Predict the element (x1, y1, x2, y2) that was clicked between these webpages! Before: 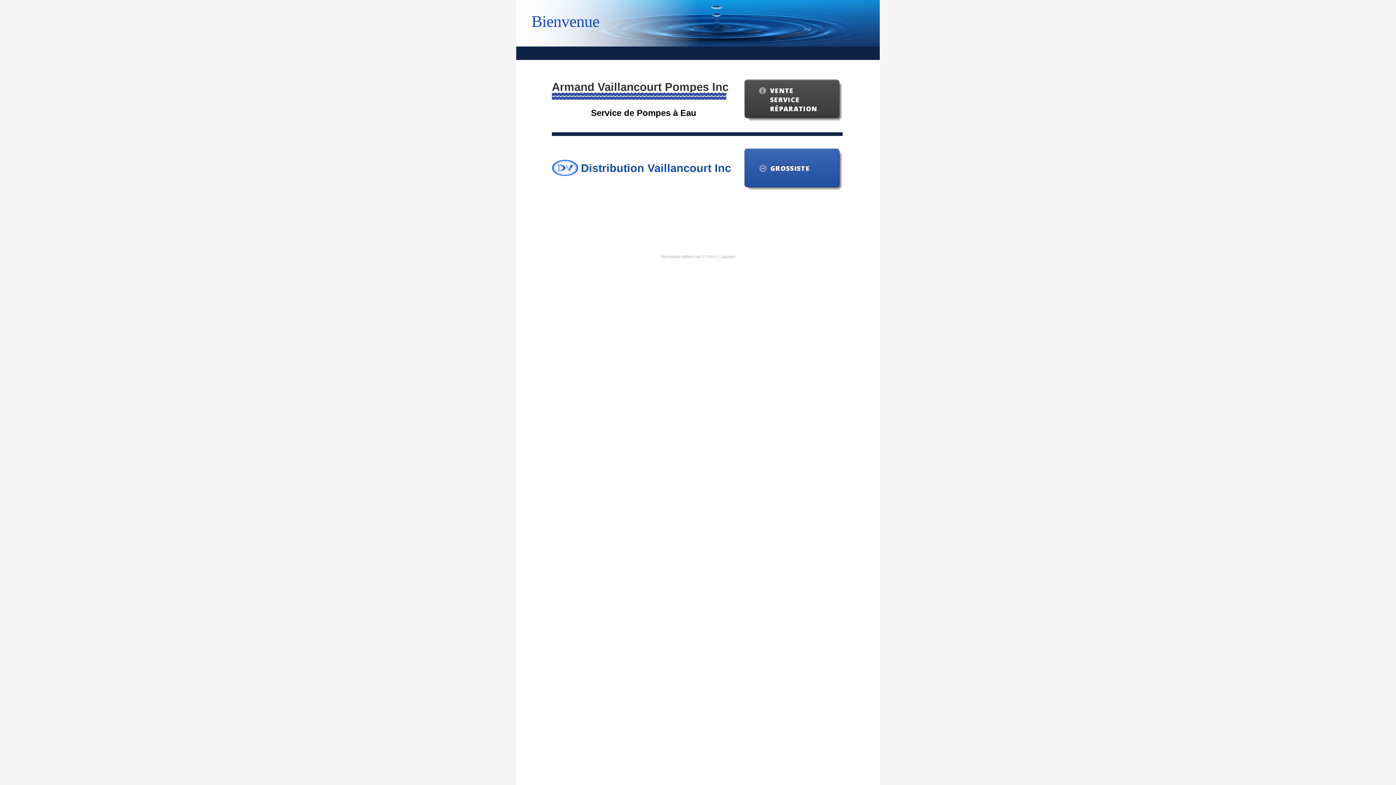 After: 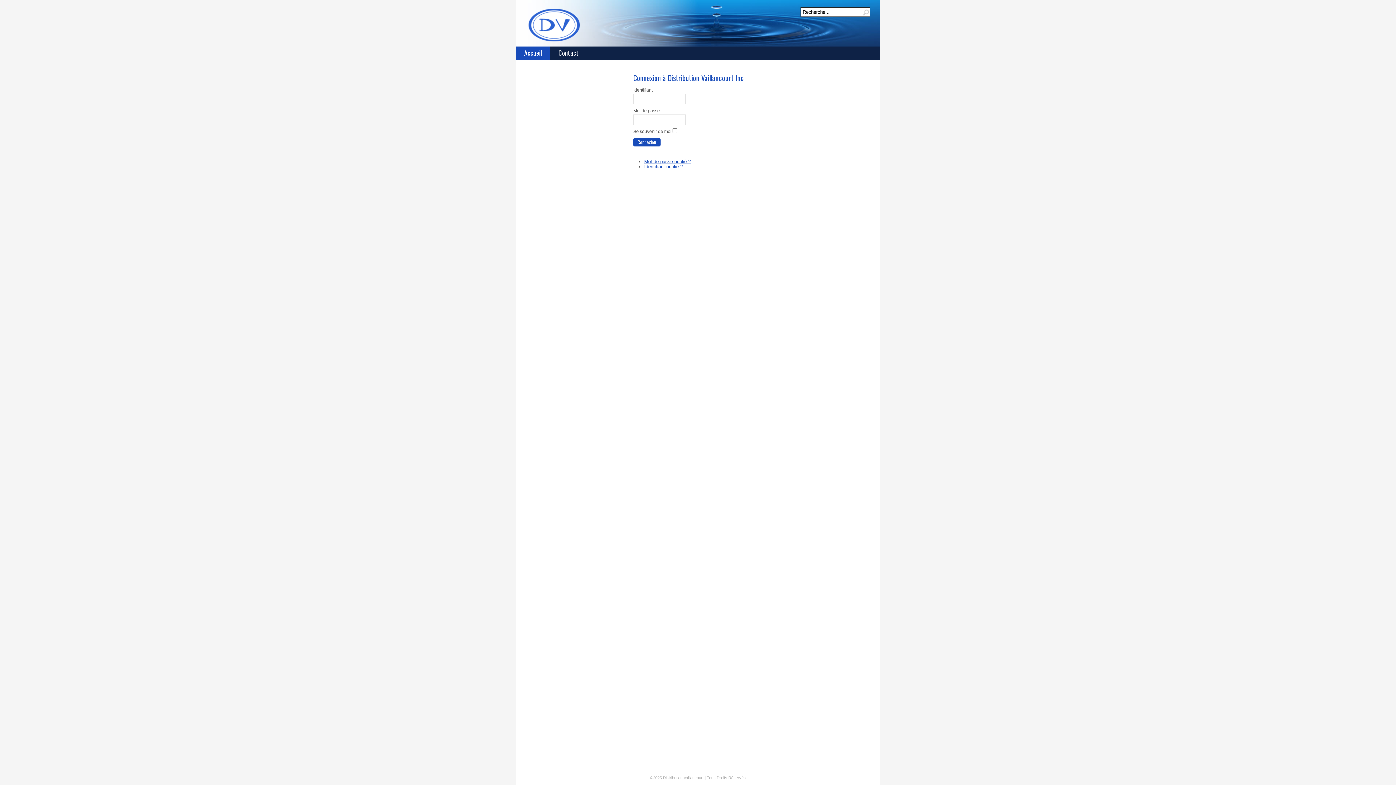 Action: label: Copyright bbox: (718, 254, 735, 259)